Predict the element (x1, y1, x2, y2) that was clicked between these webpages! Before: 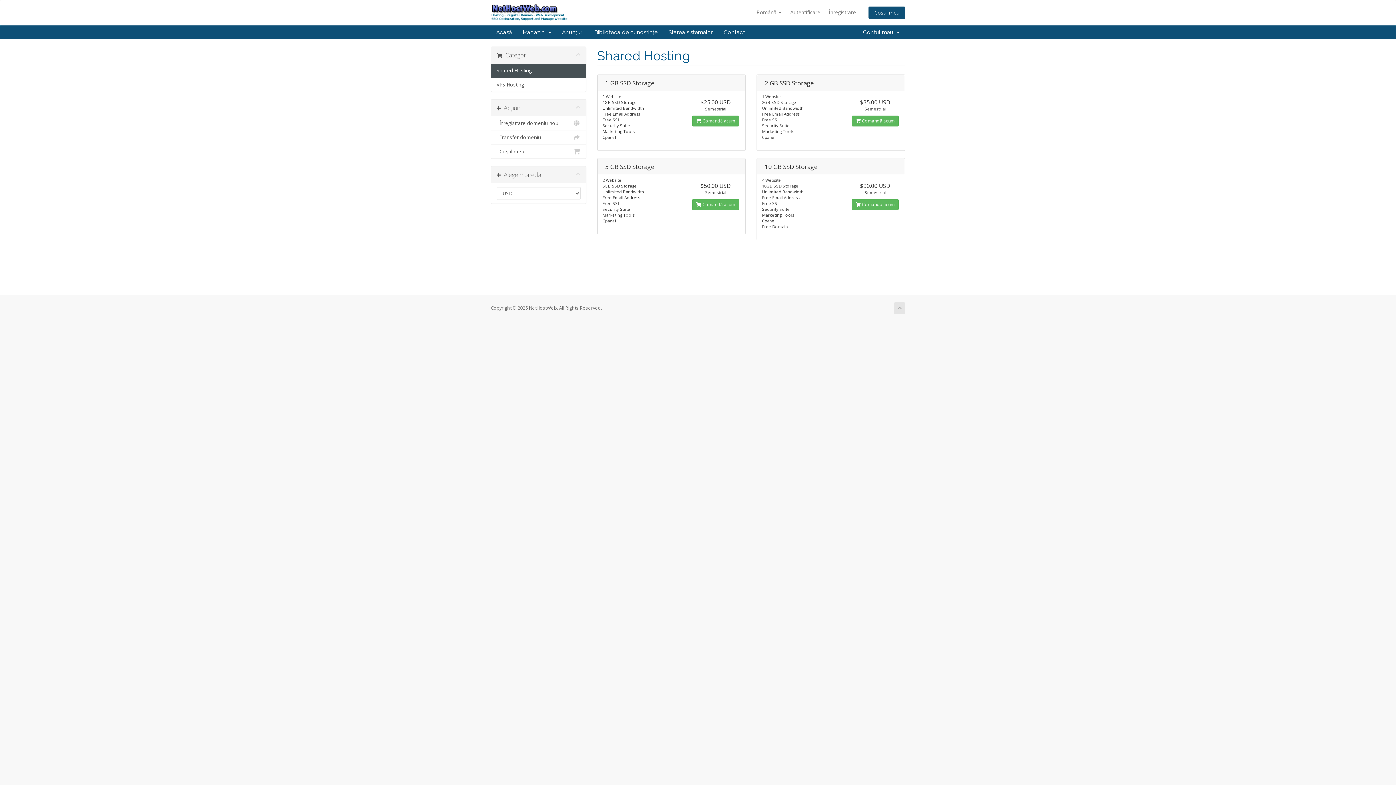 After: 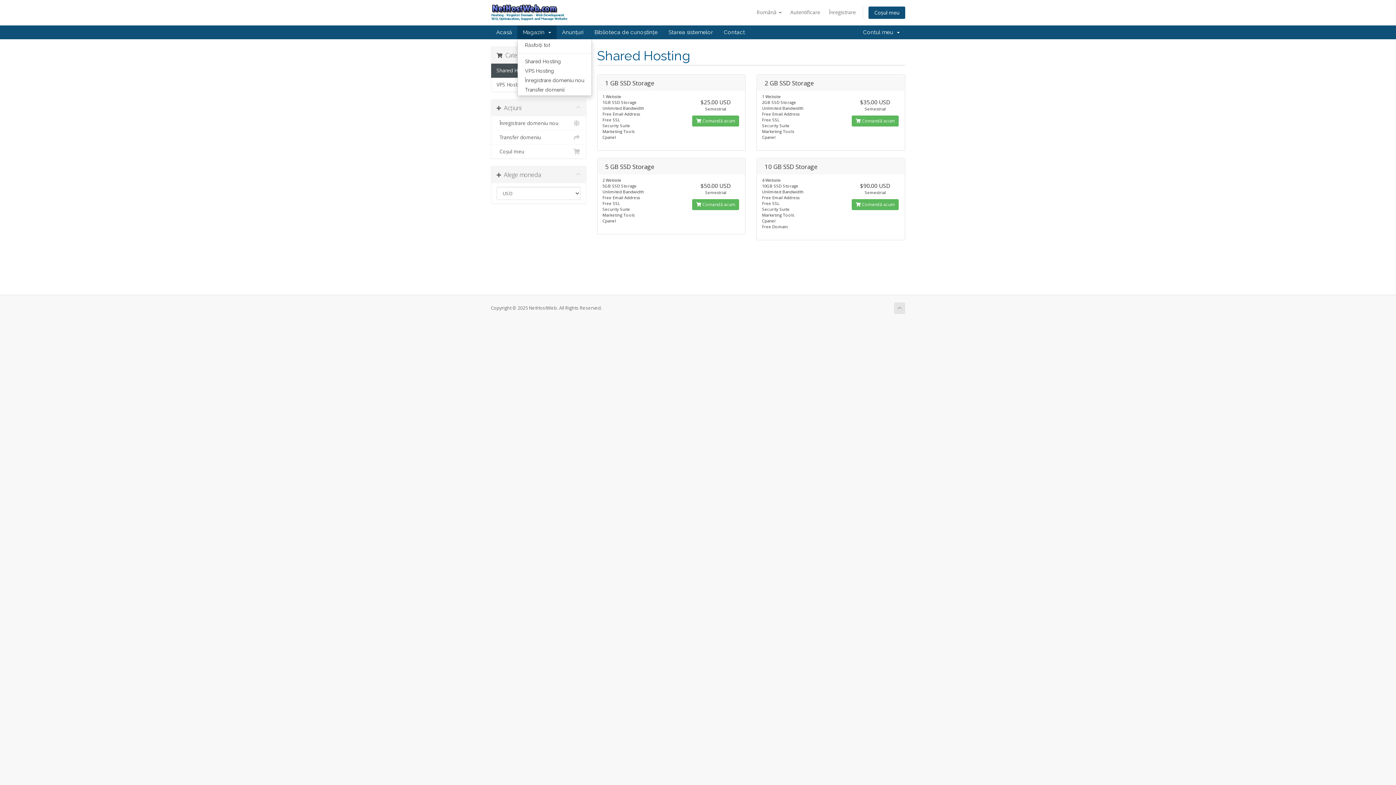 Action: bbox: (517, 25, 556, 39) label: Magazin  